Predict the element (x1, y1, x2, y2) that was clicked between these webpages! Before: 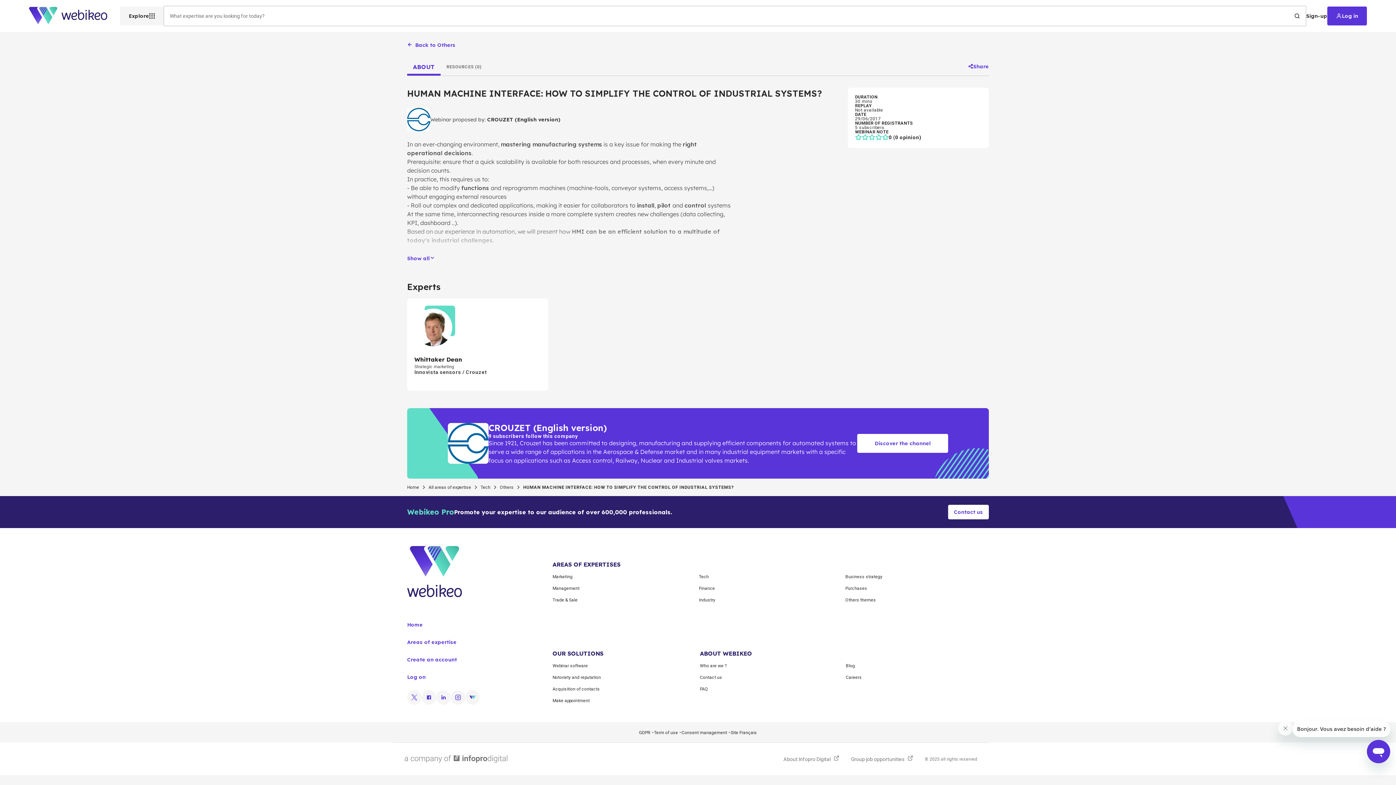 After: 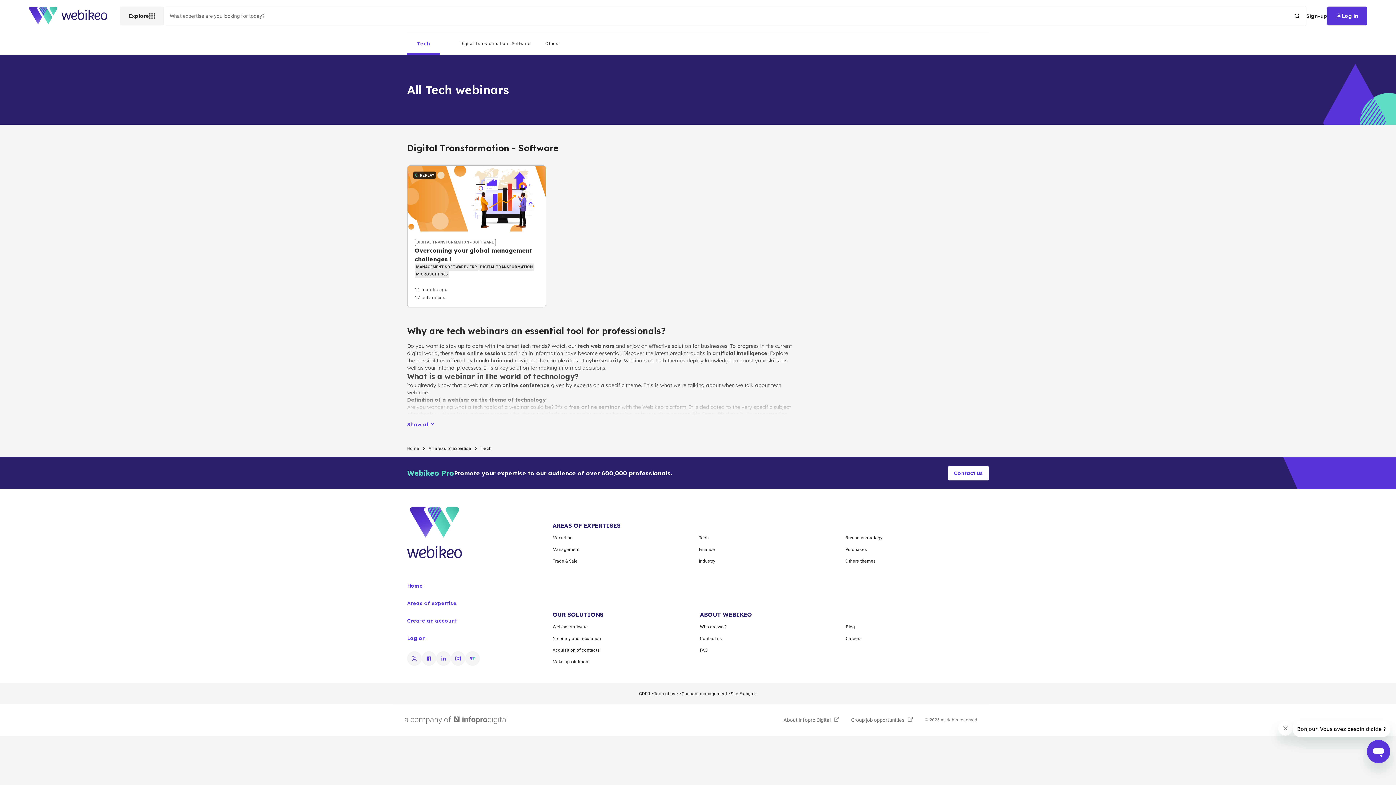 Action: bbox: (480, 485, 490, 490) label: Tech